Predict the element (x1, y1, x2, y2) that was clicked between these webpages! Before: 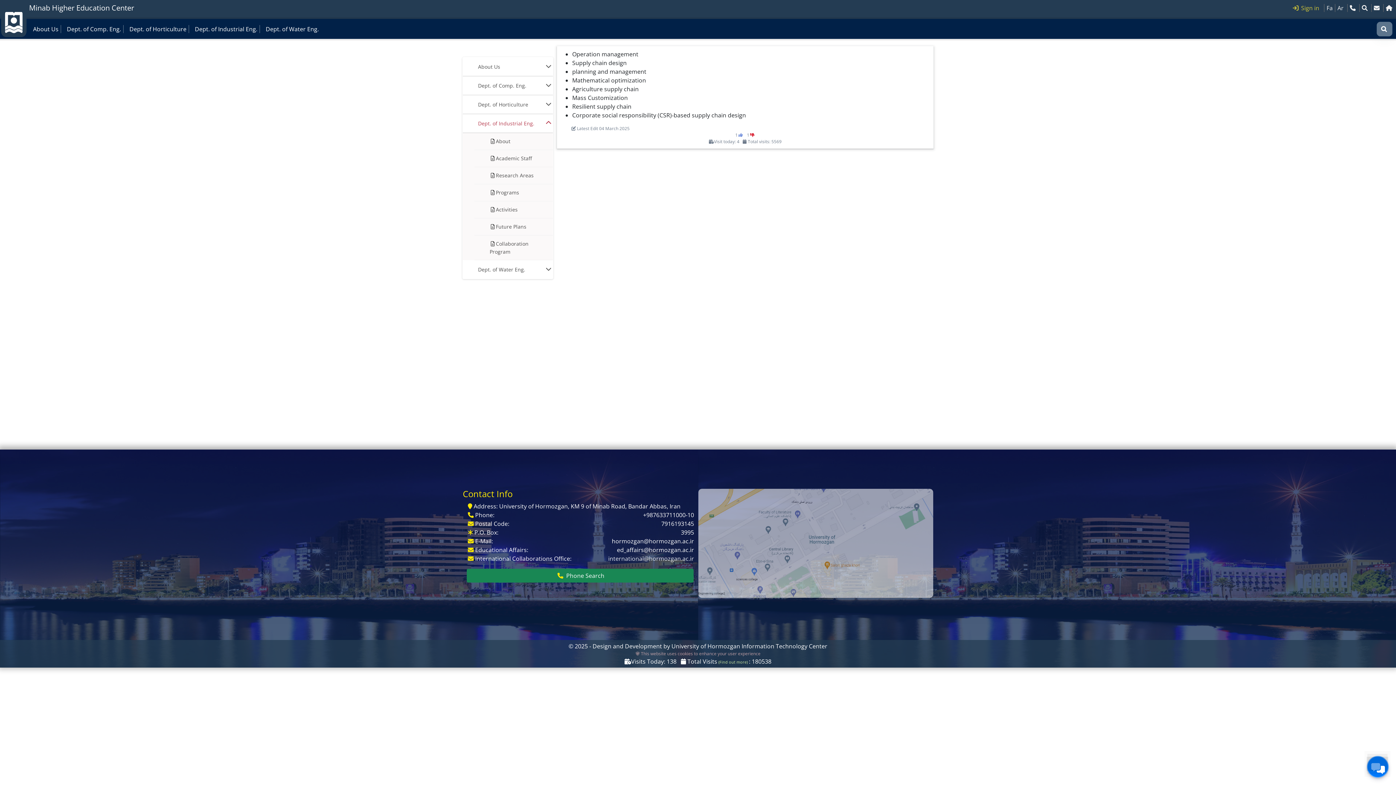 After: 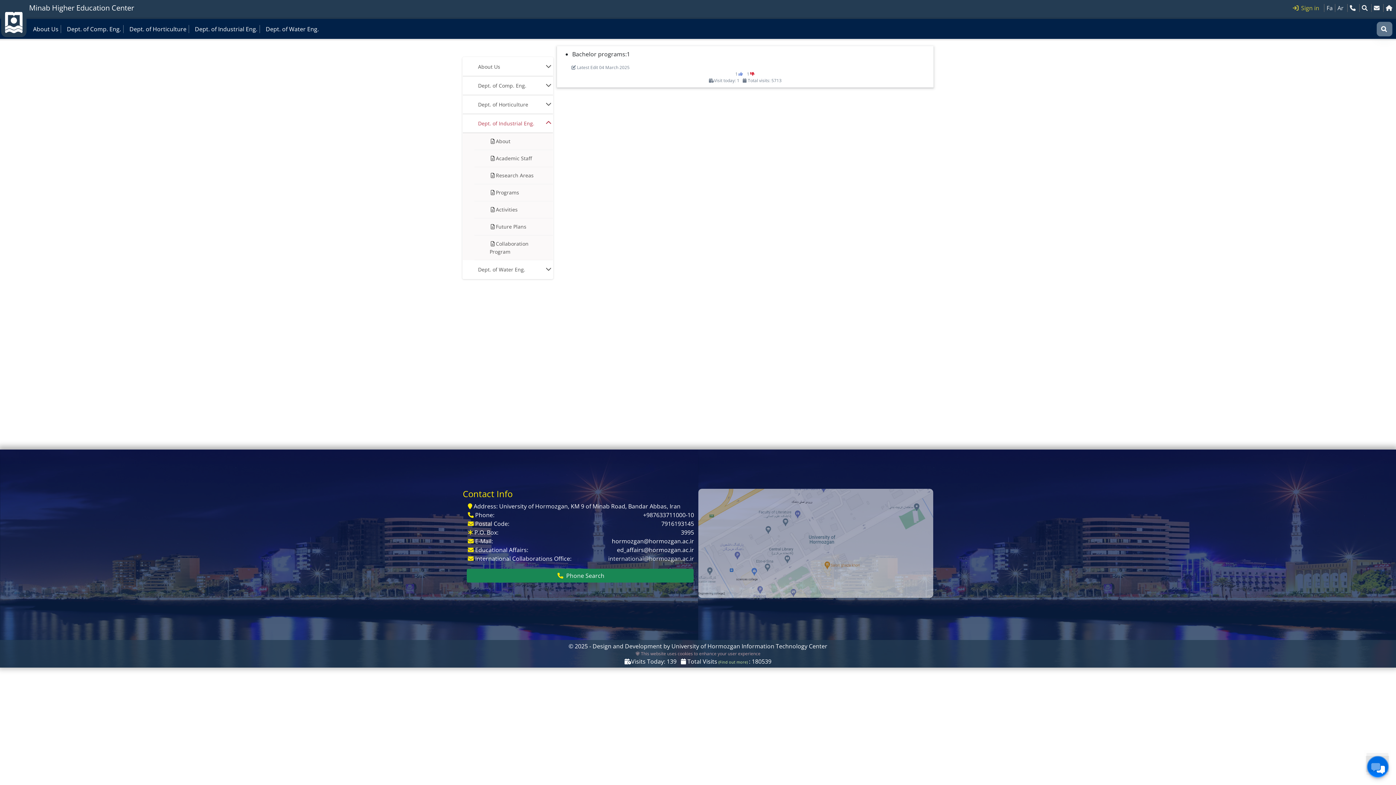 Action: bbox: (474, 184, 553, 201) label: Programs